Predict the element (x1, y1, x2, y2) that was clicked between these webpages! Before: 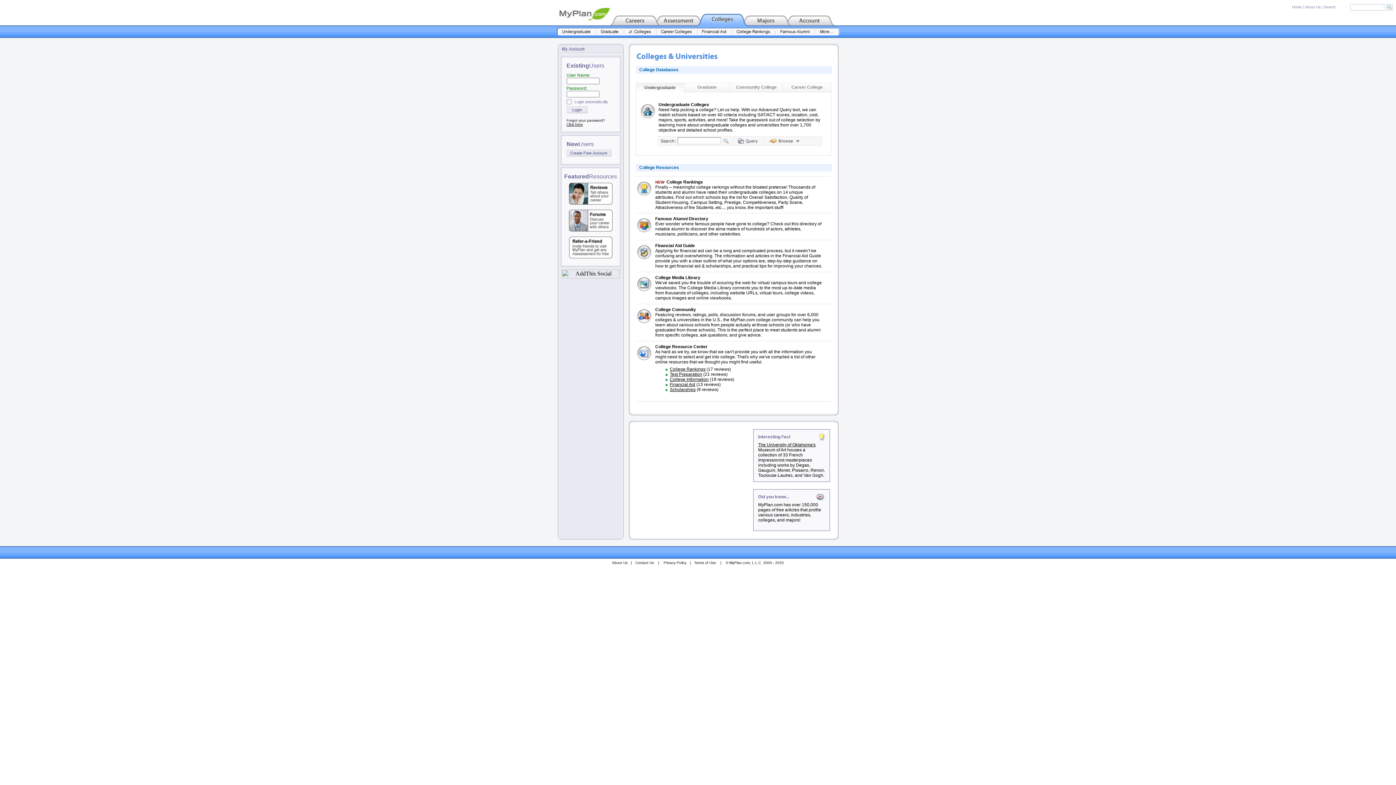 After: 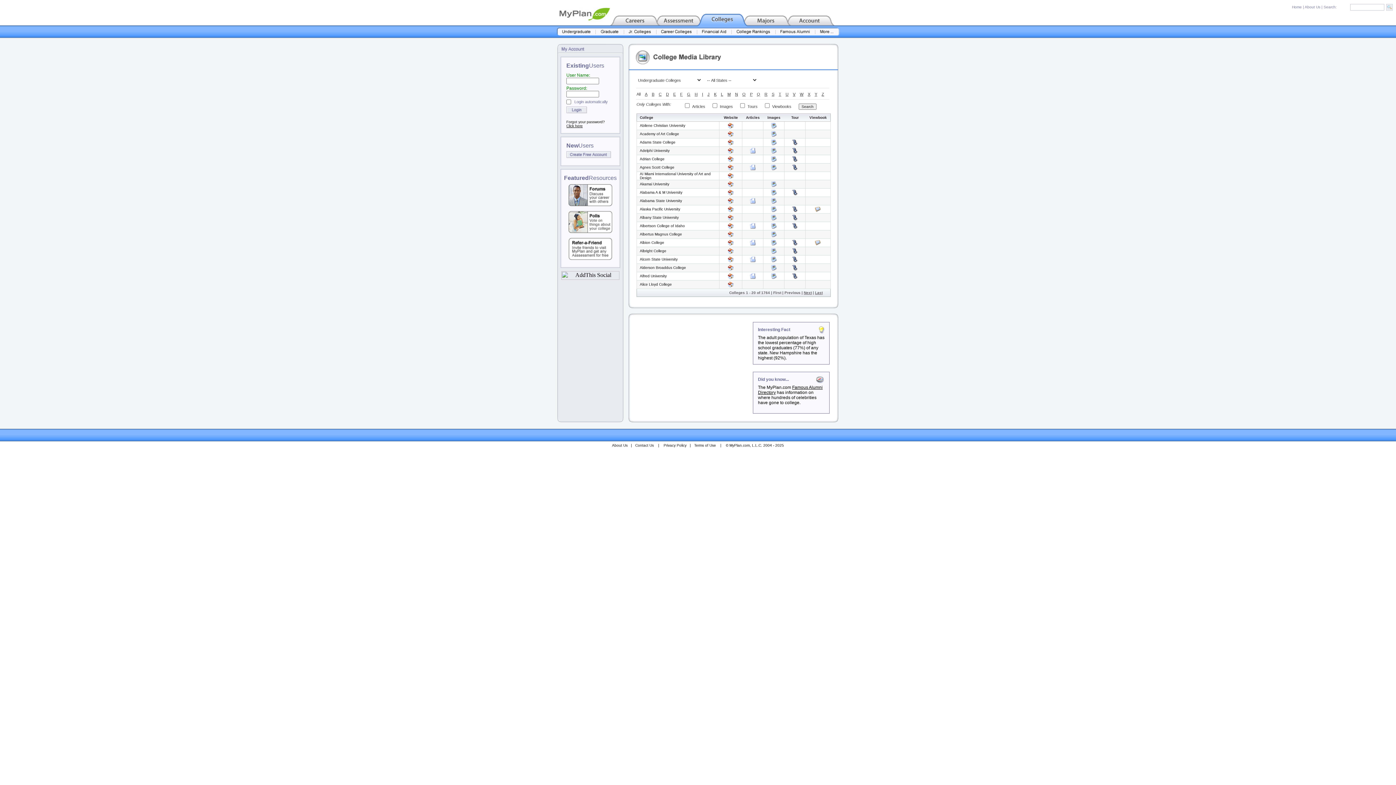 Action: bbox: (655, 275, 700, 280) label: College Media Library